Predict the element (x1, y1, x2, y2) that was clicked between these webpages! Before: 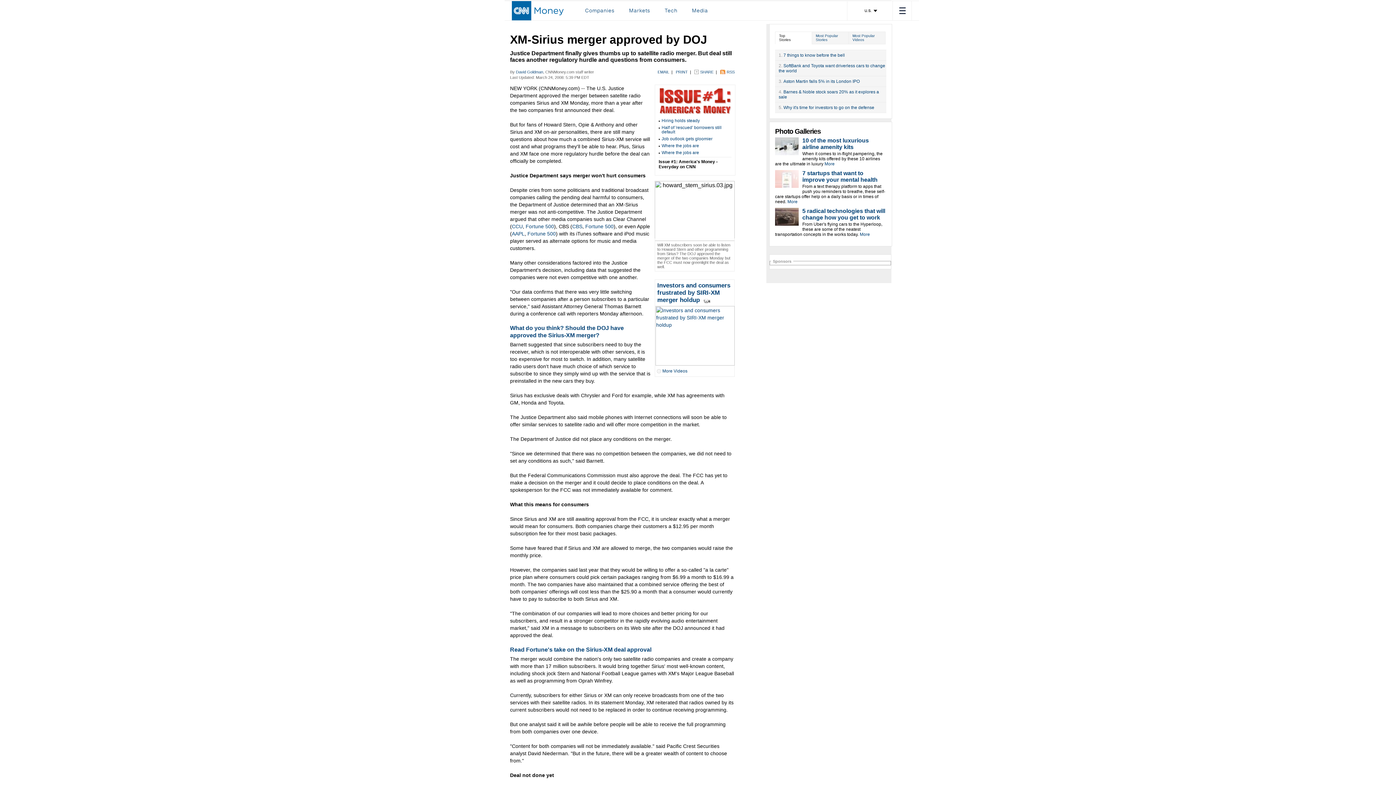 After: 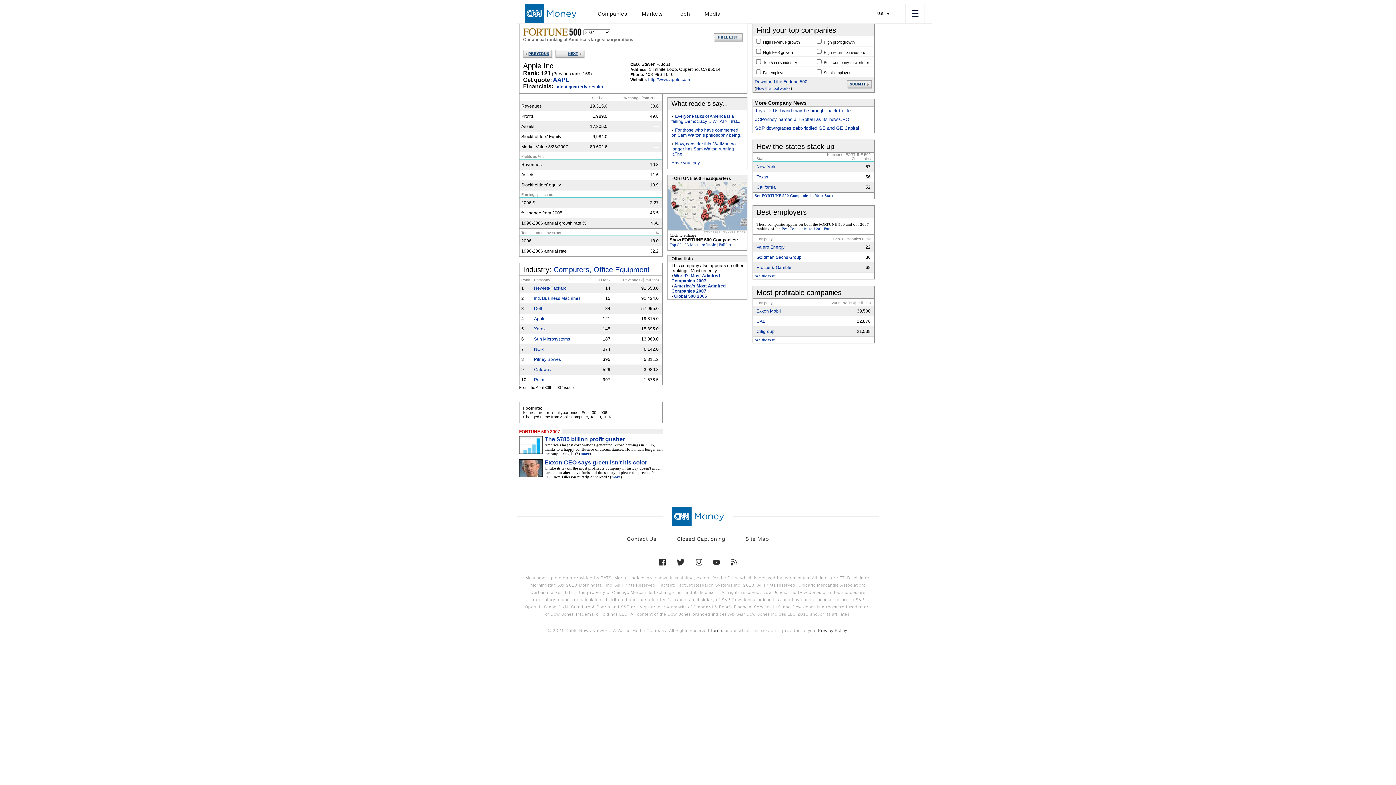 Action: bbox: (527, 230, 556, 236) label: Fortune 500